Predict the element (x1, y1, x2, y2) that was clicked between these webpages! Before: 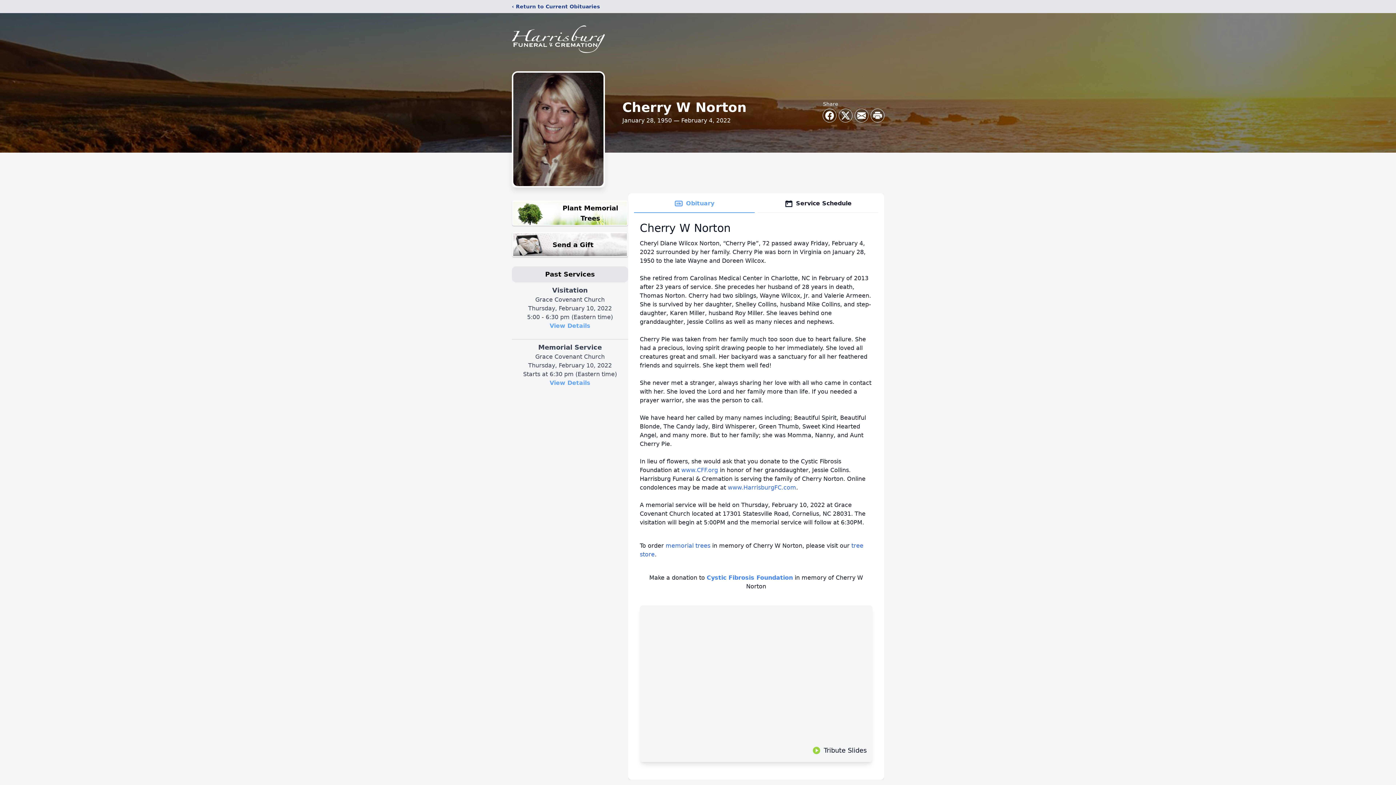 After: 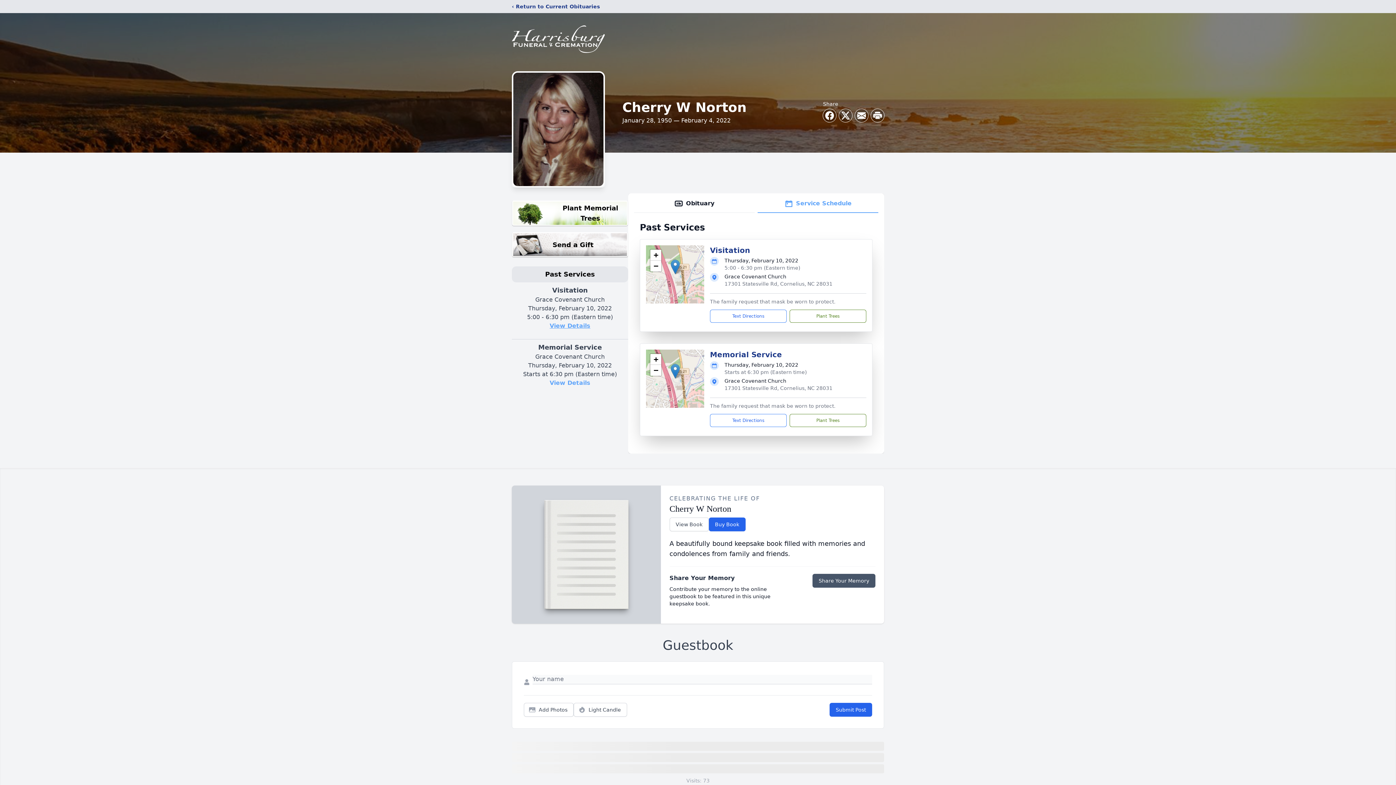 Action: bbox: (549, 322, 590, 329) label: View Details